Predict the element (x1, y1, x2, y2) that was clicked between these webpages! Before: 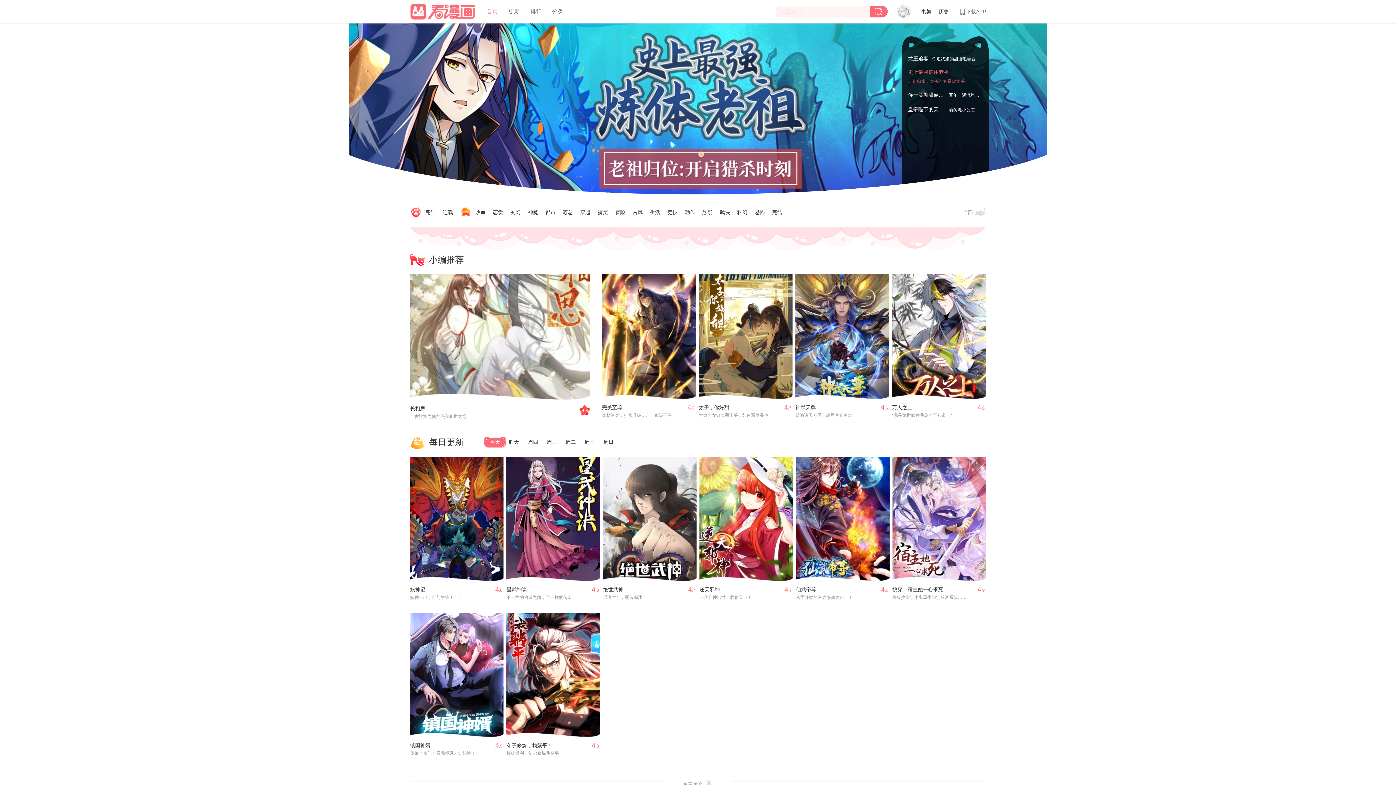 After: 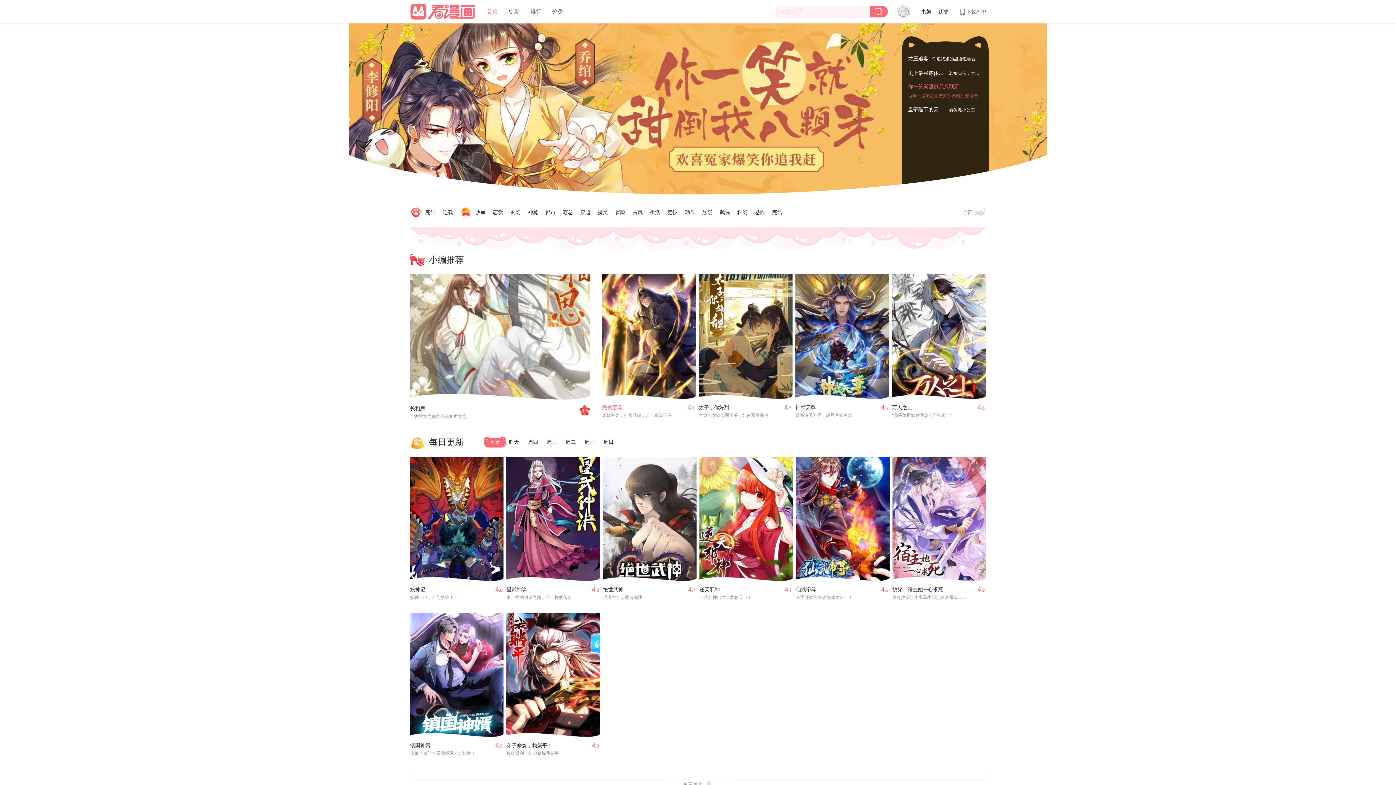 Action: bbox: (602, 404, 622, 410) label: 完美至尊